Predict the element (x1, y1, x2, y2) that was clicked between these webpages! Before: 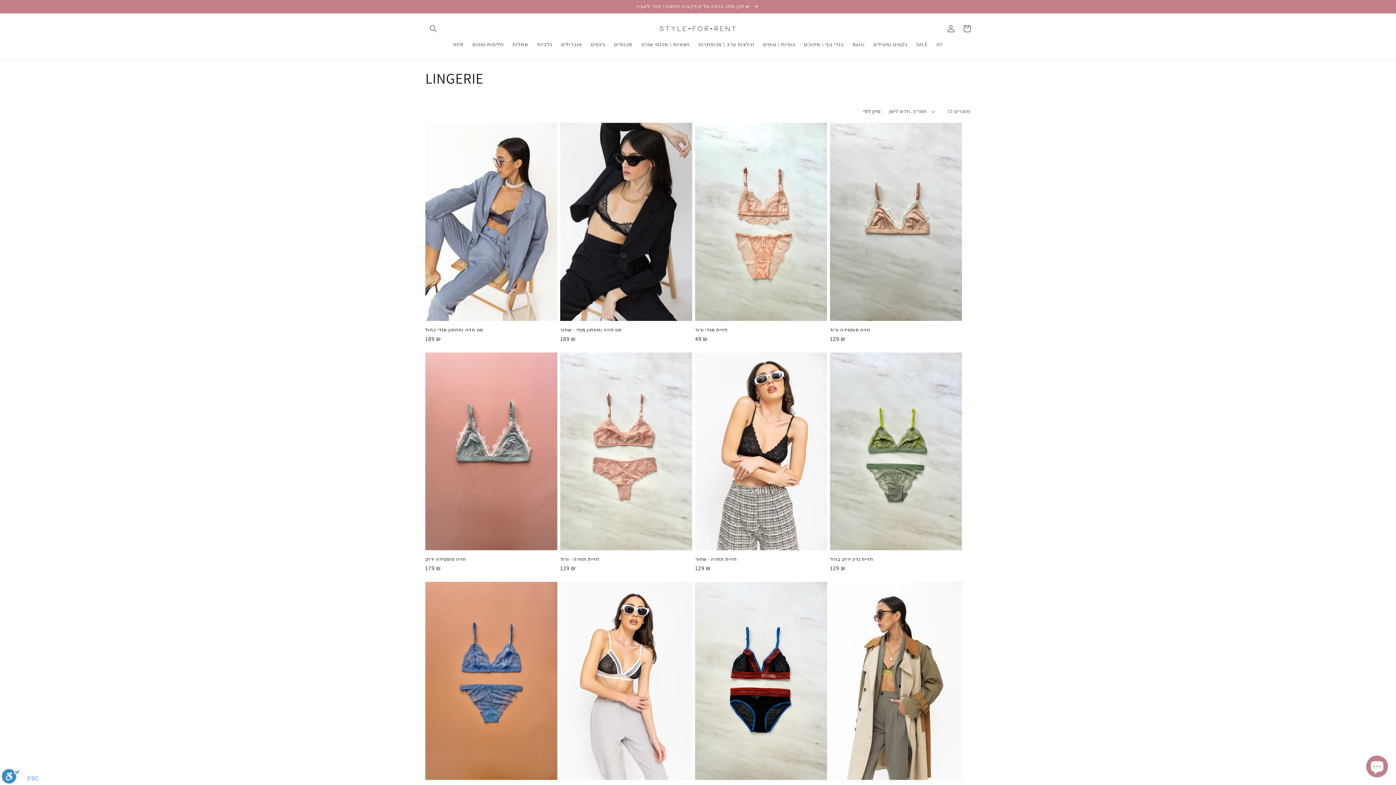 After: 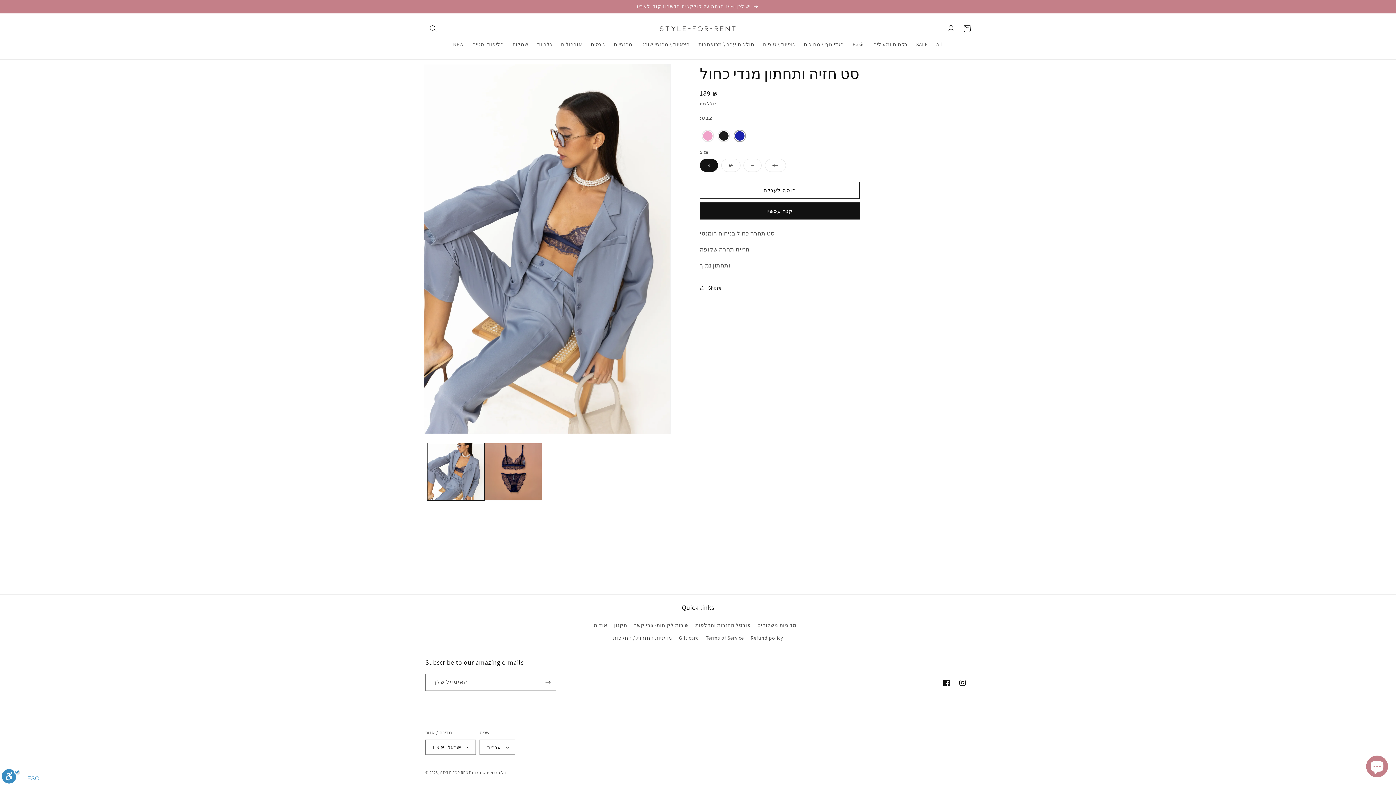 Action: label: סט חזיה ותחתון מנדי כחול bbox: (425, 327, 557, 332)